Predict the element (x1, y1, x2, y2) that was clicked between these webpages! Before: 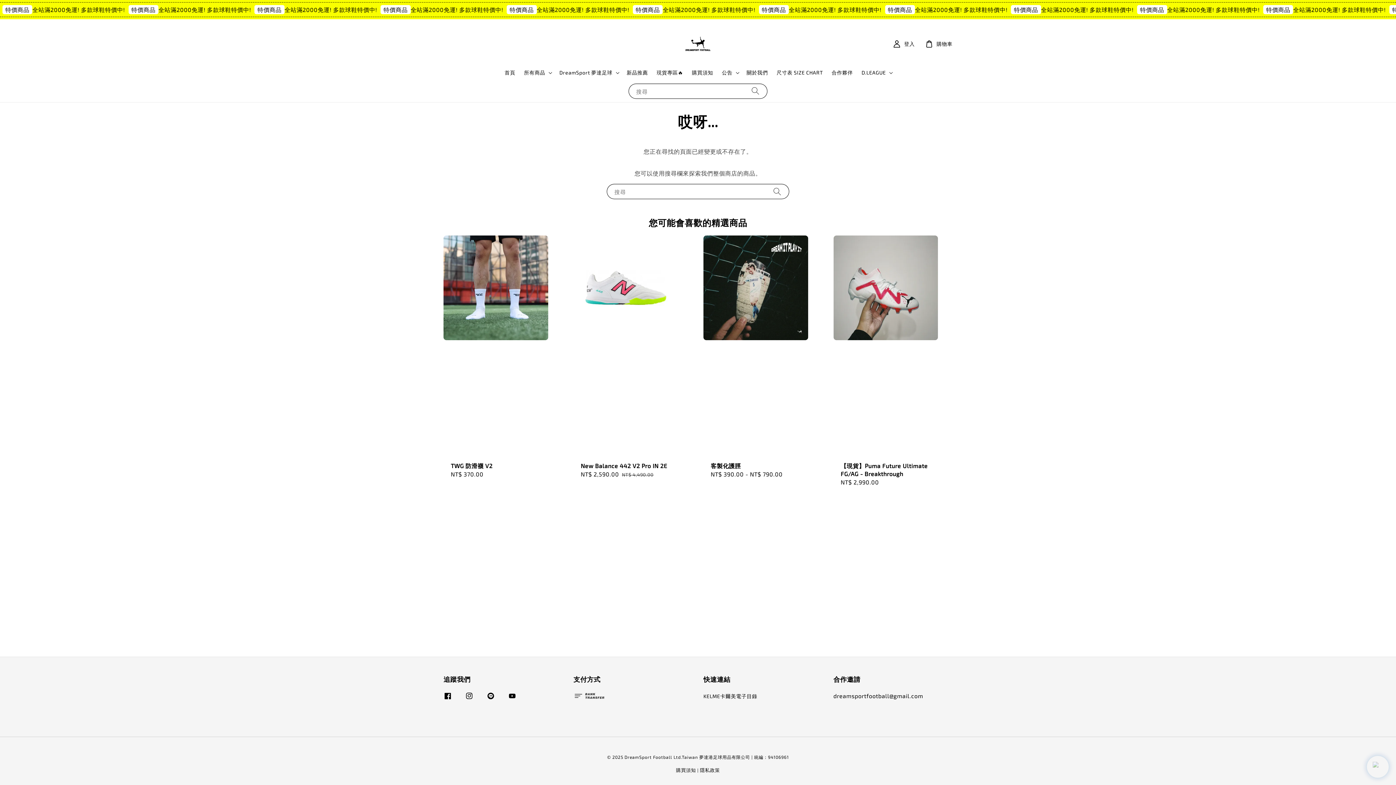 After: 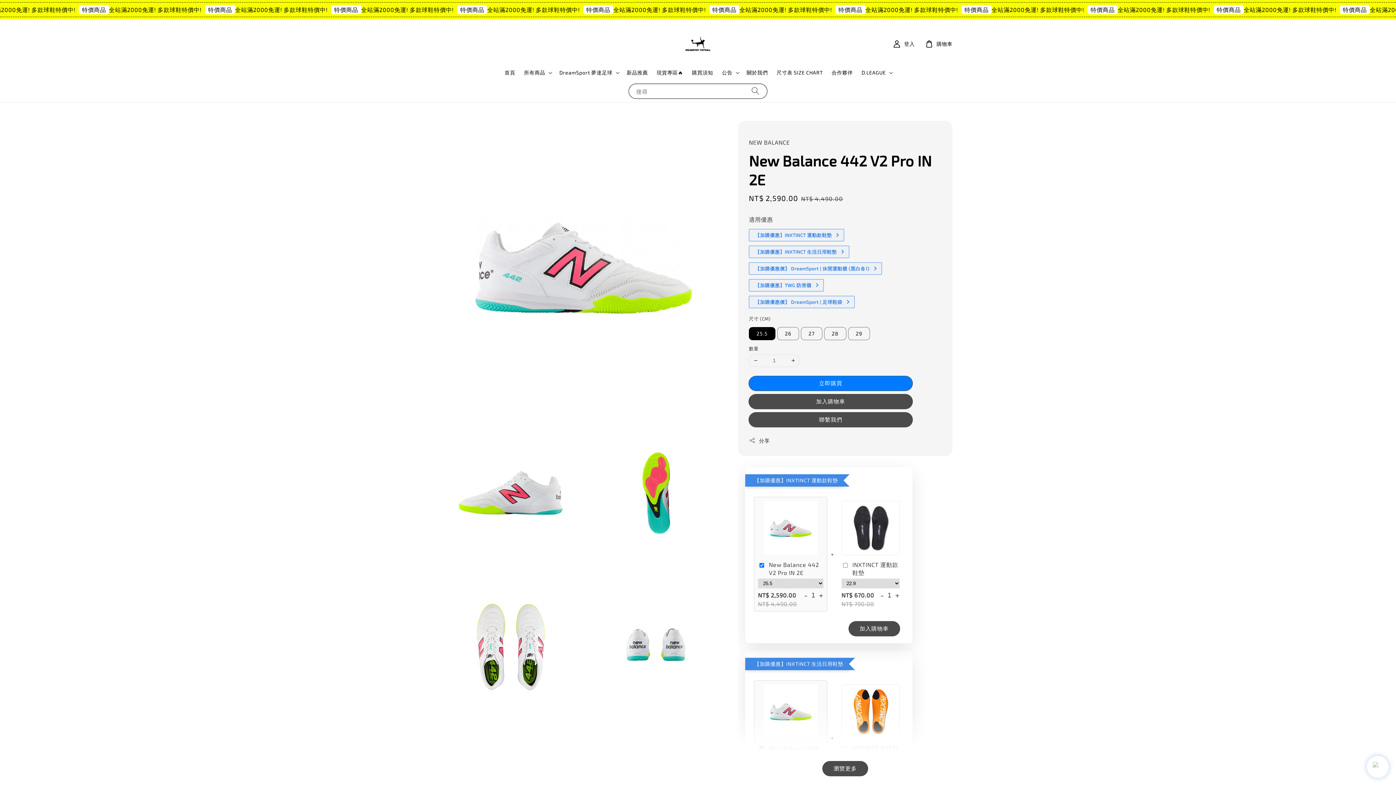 Action: bbox: (573, 235, 692, 486) label: New Balance 442 V2 Pro IN 2E
Sale price
NT$ 2,590.00
Regular price
NT$ 4,490.00